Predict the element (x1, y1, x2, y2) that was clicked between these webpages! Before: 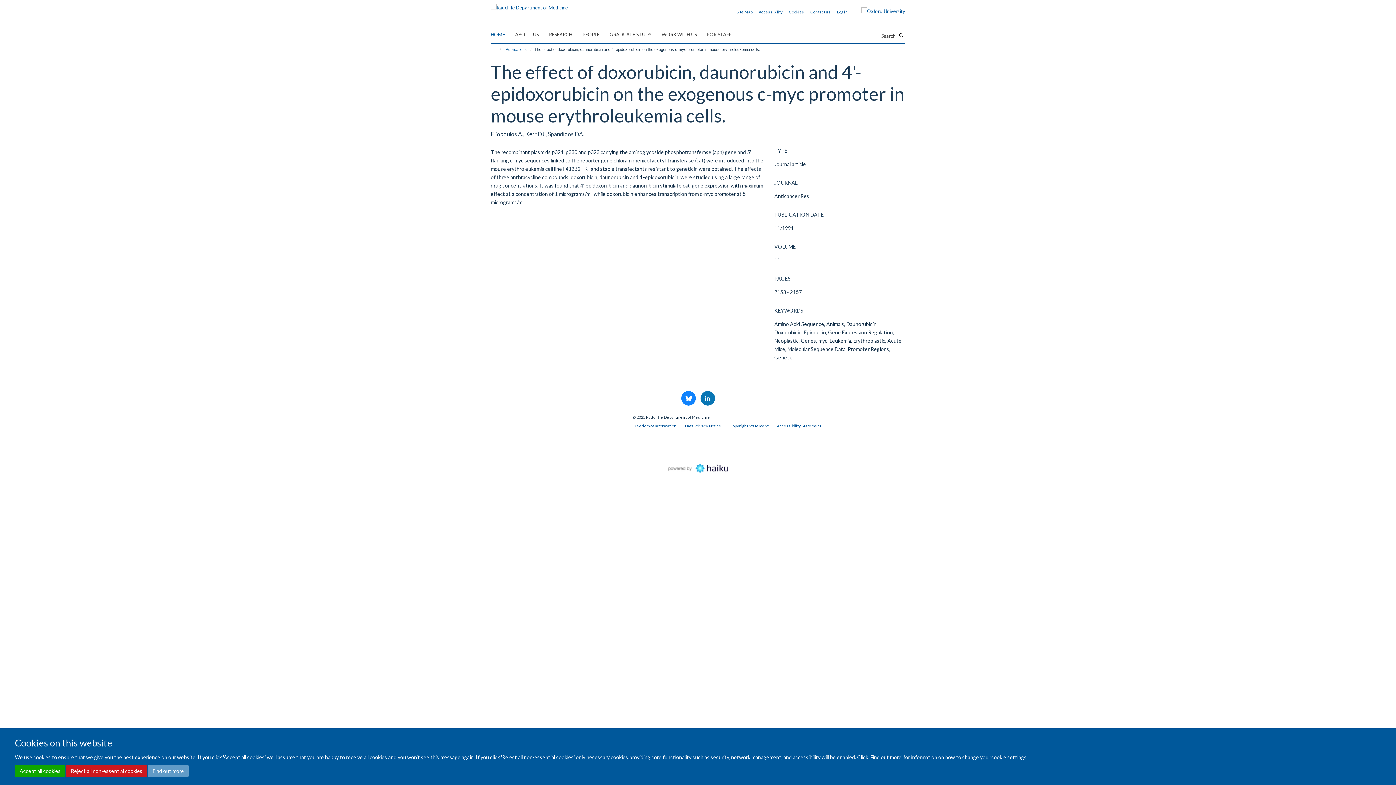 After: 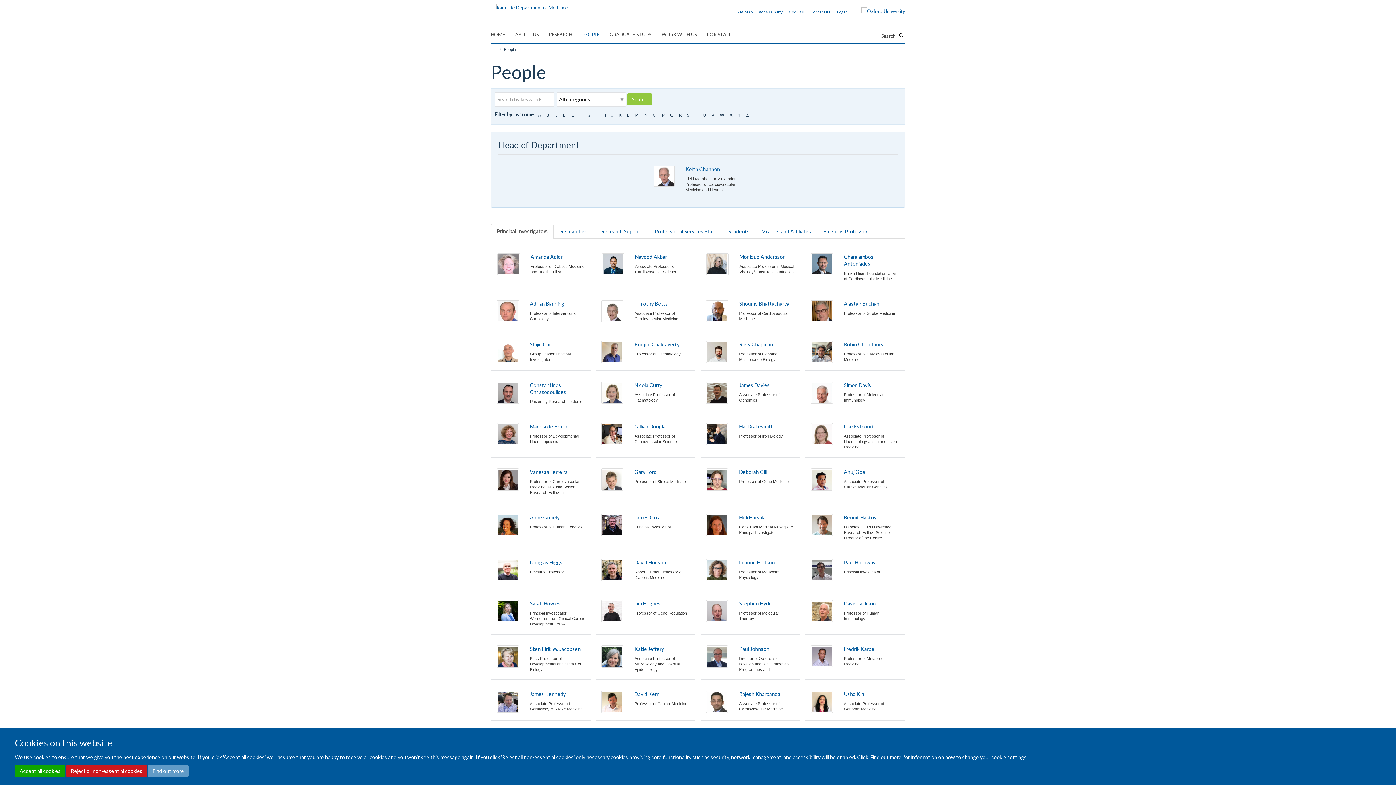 Action: label: PEOPLE bbox: (582, 29, 608, 40)